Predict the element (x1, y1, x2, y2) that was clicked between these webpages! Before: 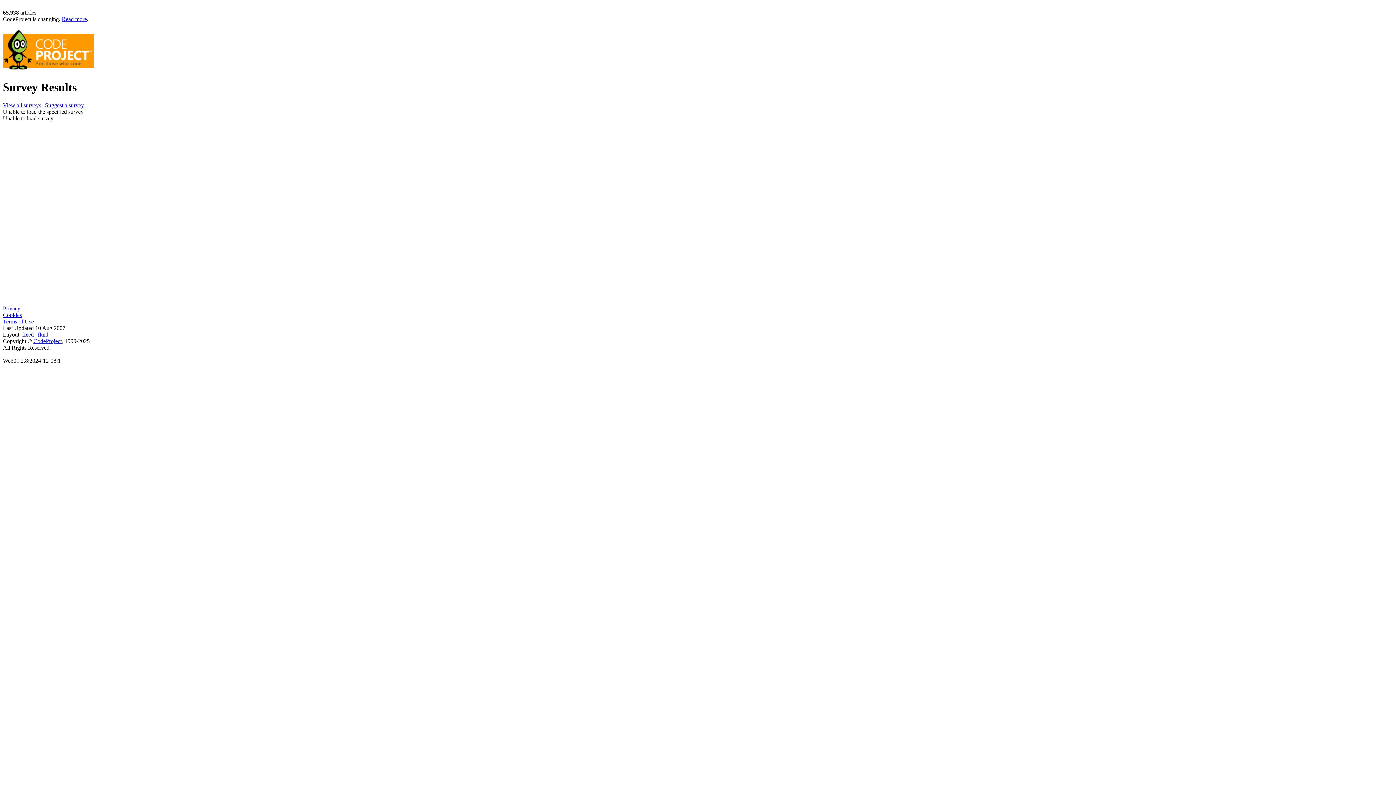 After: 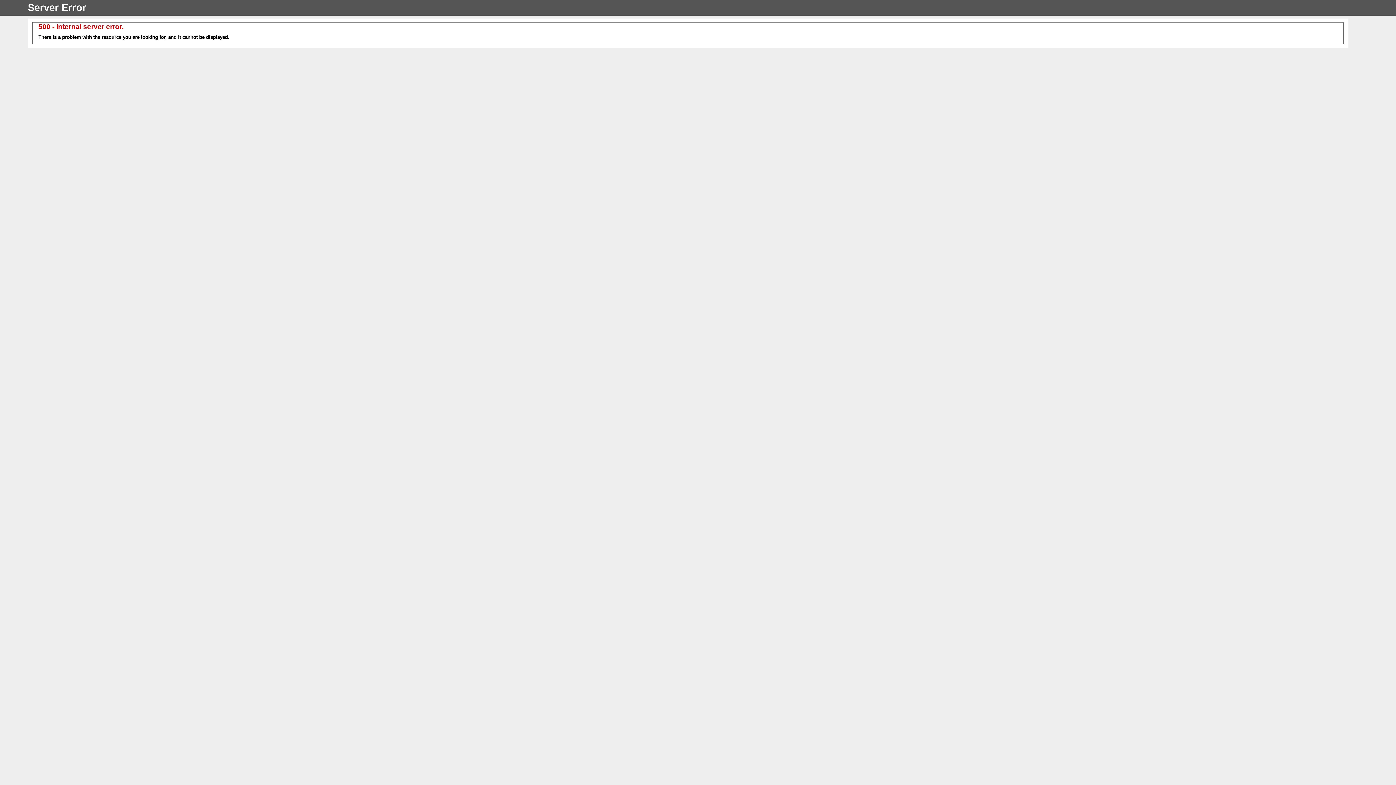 Action: bbox: (45, 102, 84, 108) label: Suggest a survey